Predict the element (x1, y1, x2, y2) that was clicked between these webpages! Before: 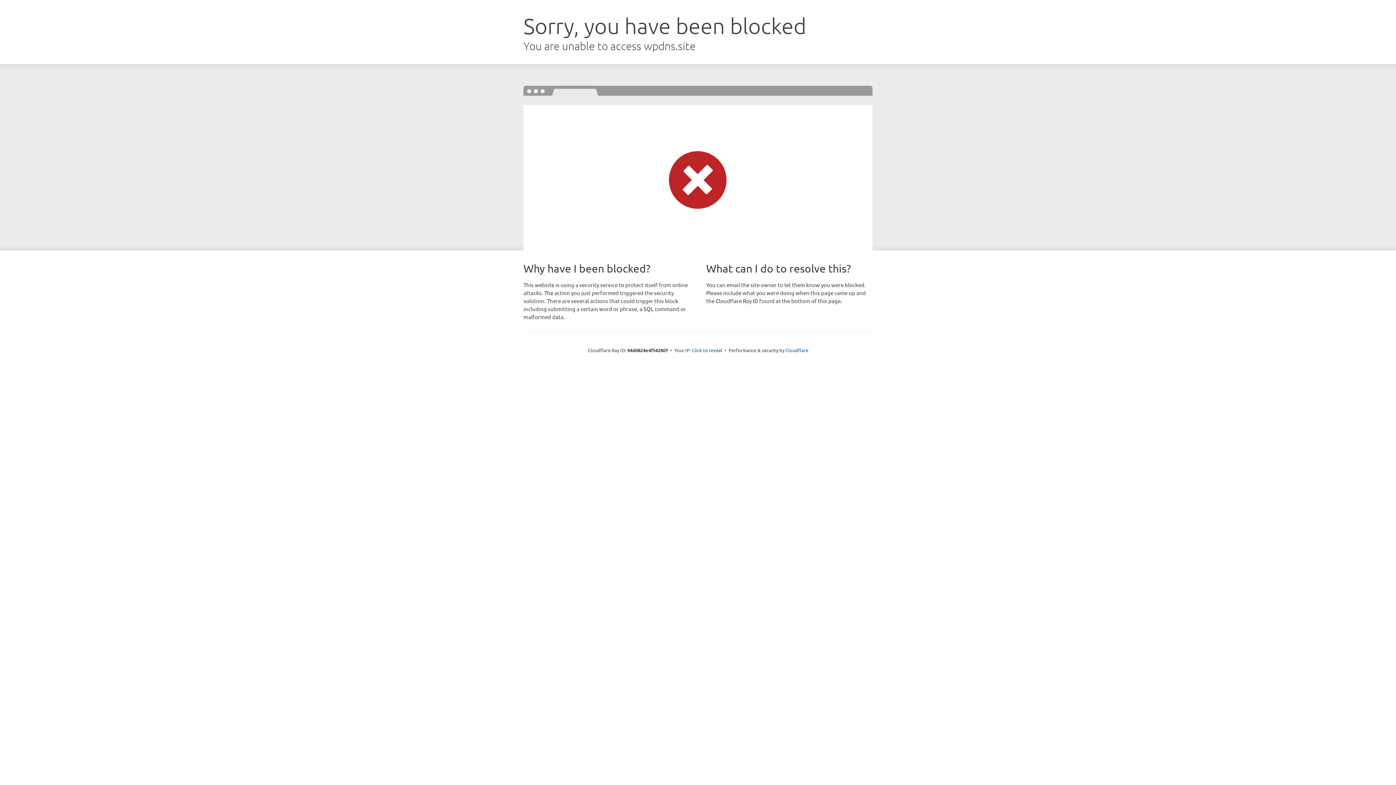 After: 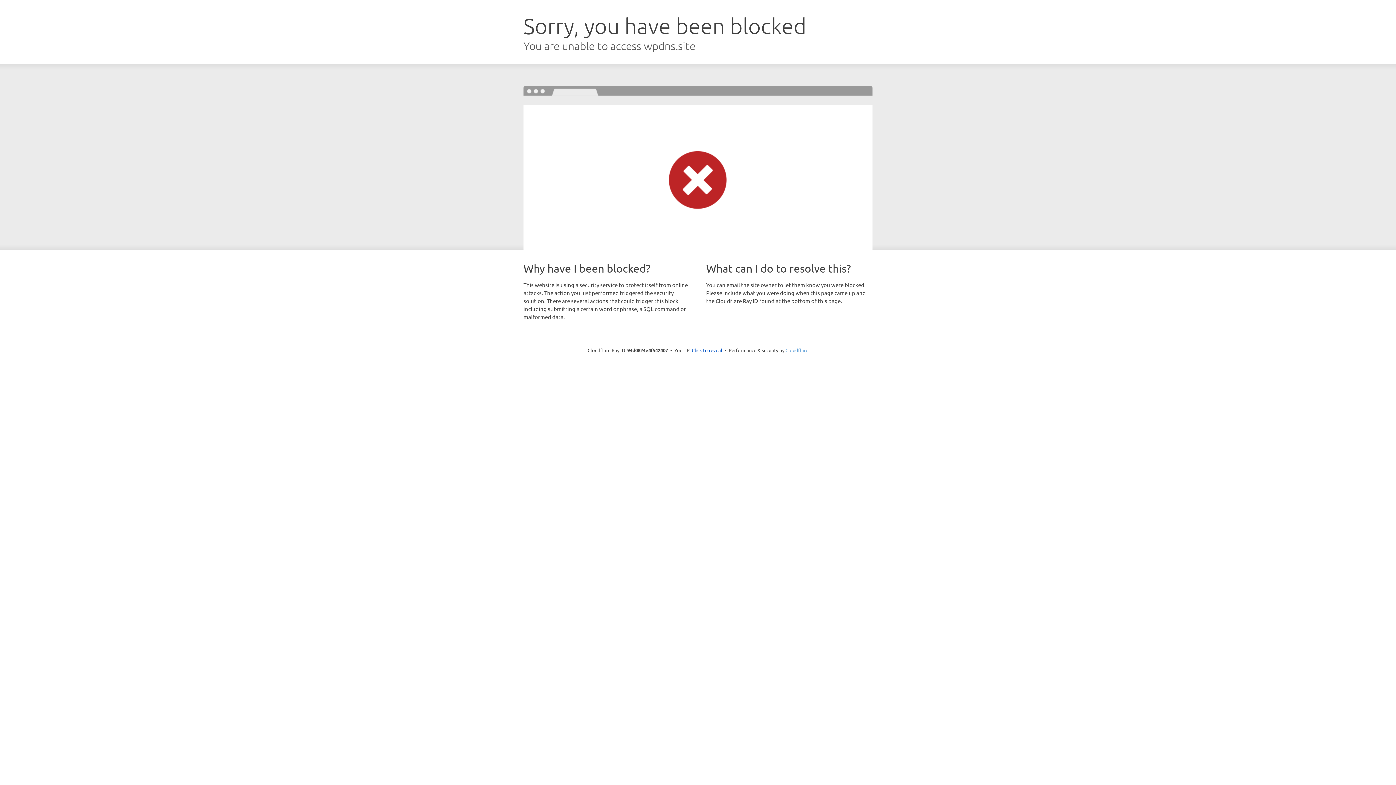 Action: bbox: (785, 347, 808, 353) label: Cloudflare